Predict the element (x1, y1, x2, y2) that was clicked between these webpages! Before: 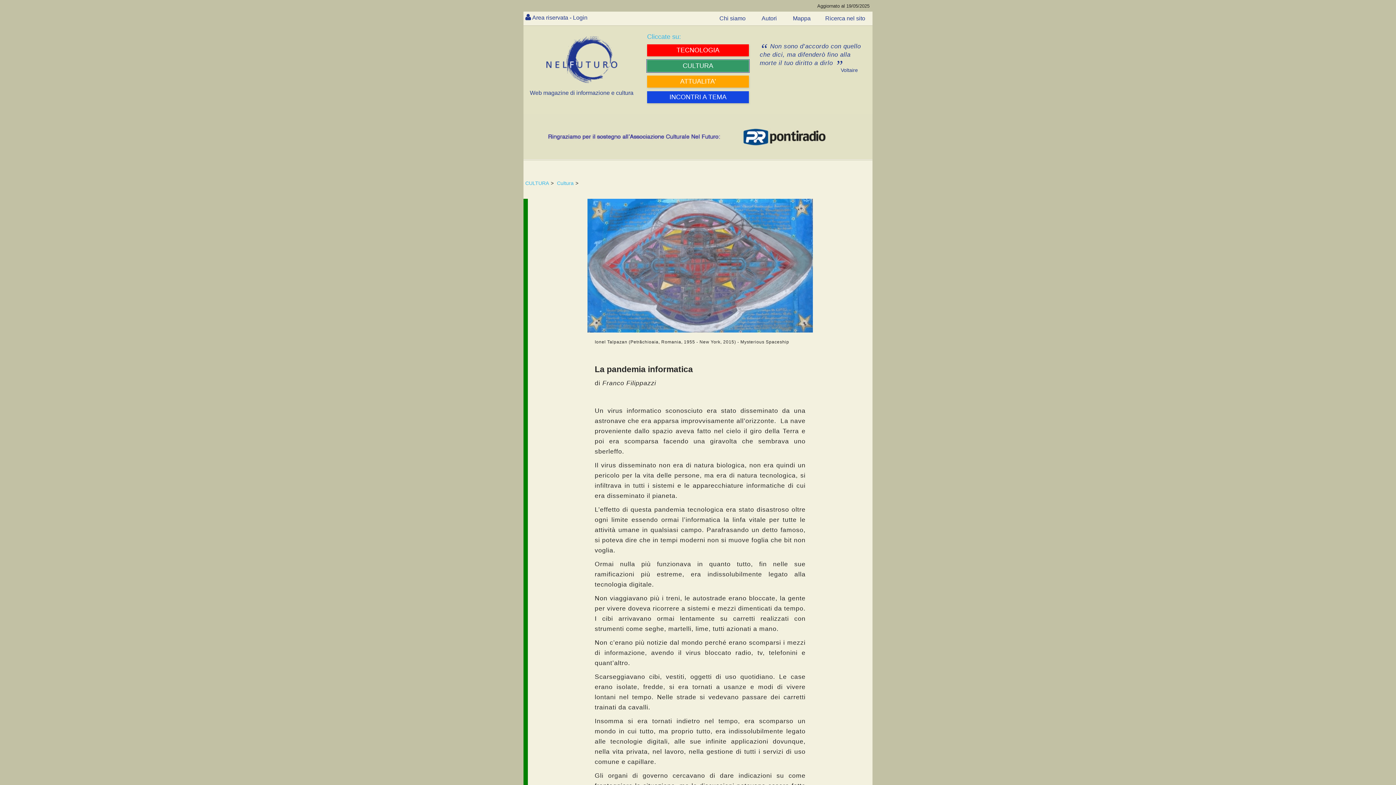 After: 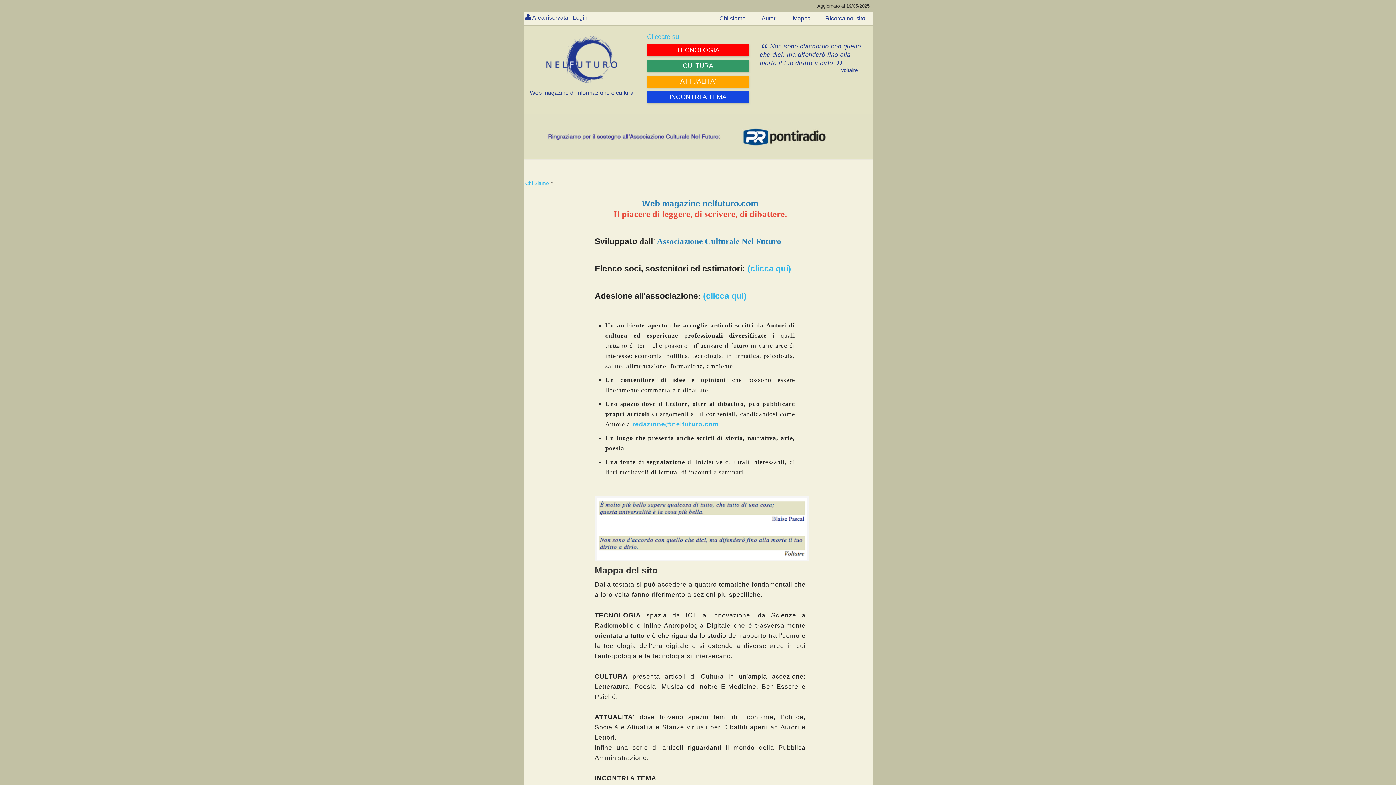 Action: label: Chi siamo bbox: (716, 11, 749, 25)